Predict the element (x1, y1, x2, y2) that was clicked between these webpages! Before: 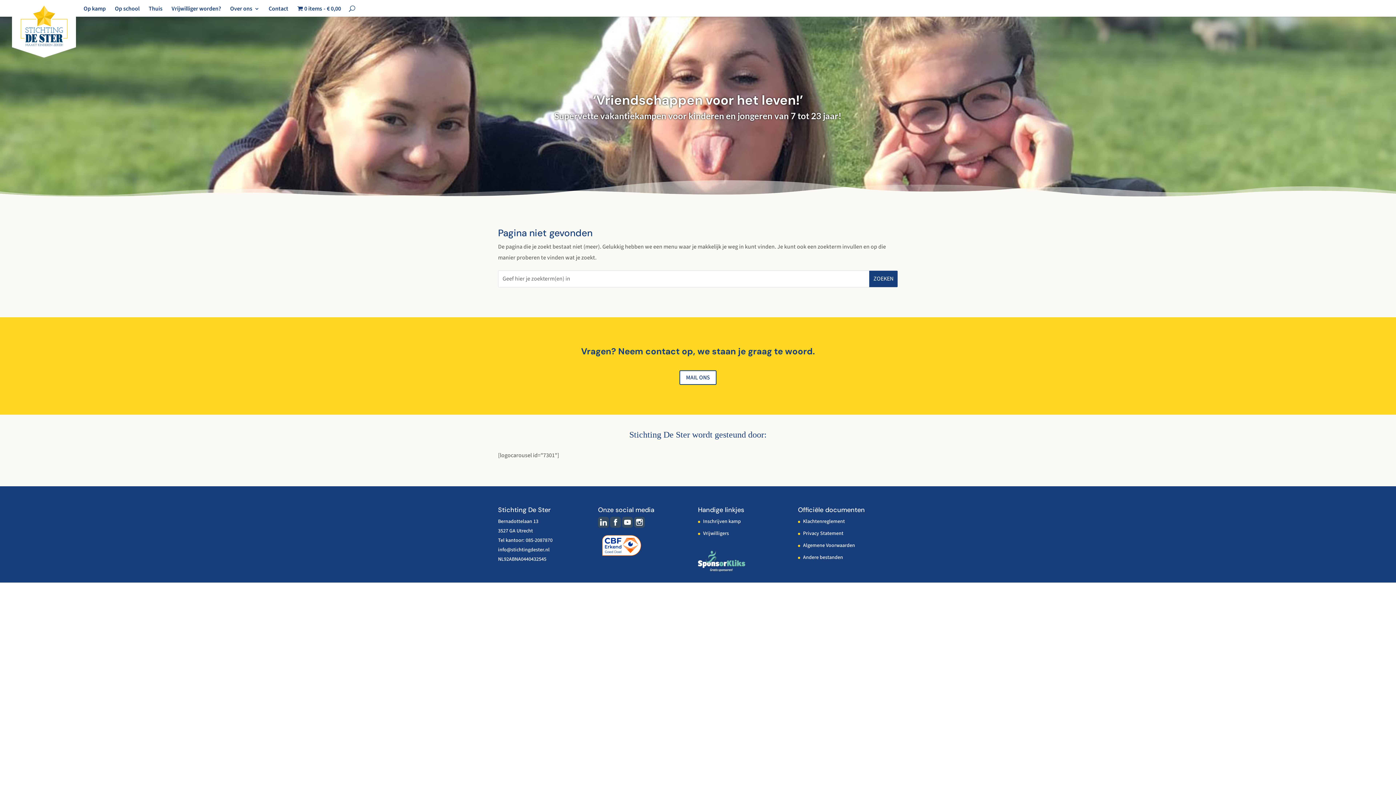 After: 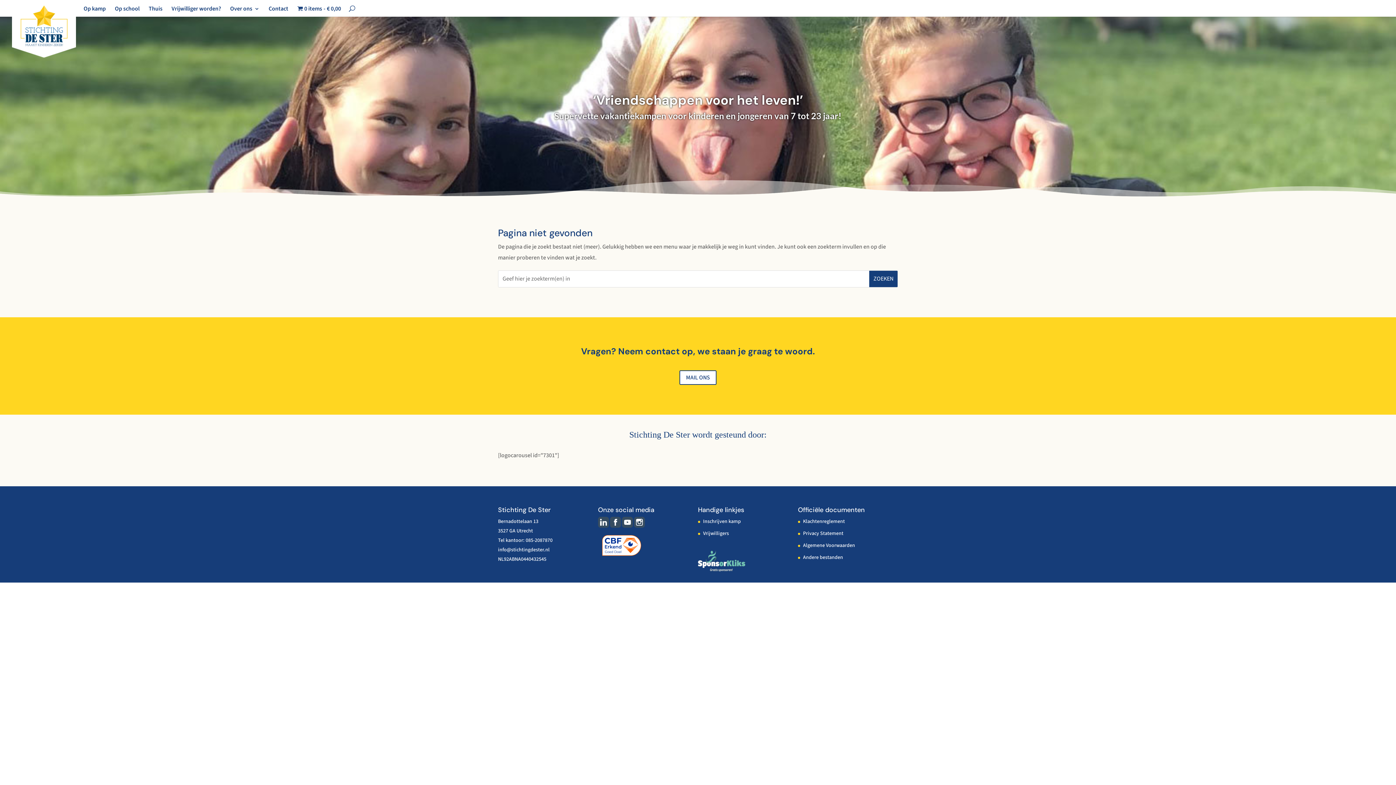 Action: bbox: (634, 523, 645, 530)